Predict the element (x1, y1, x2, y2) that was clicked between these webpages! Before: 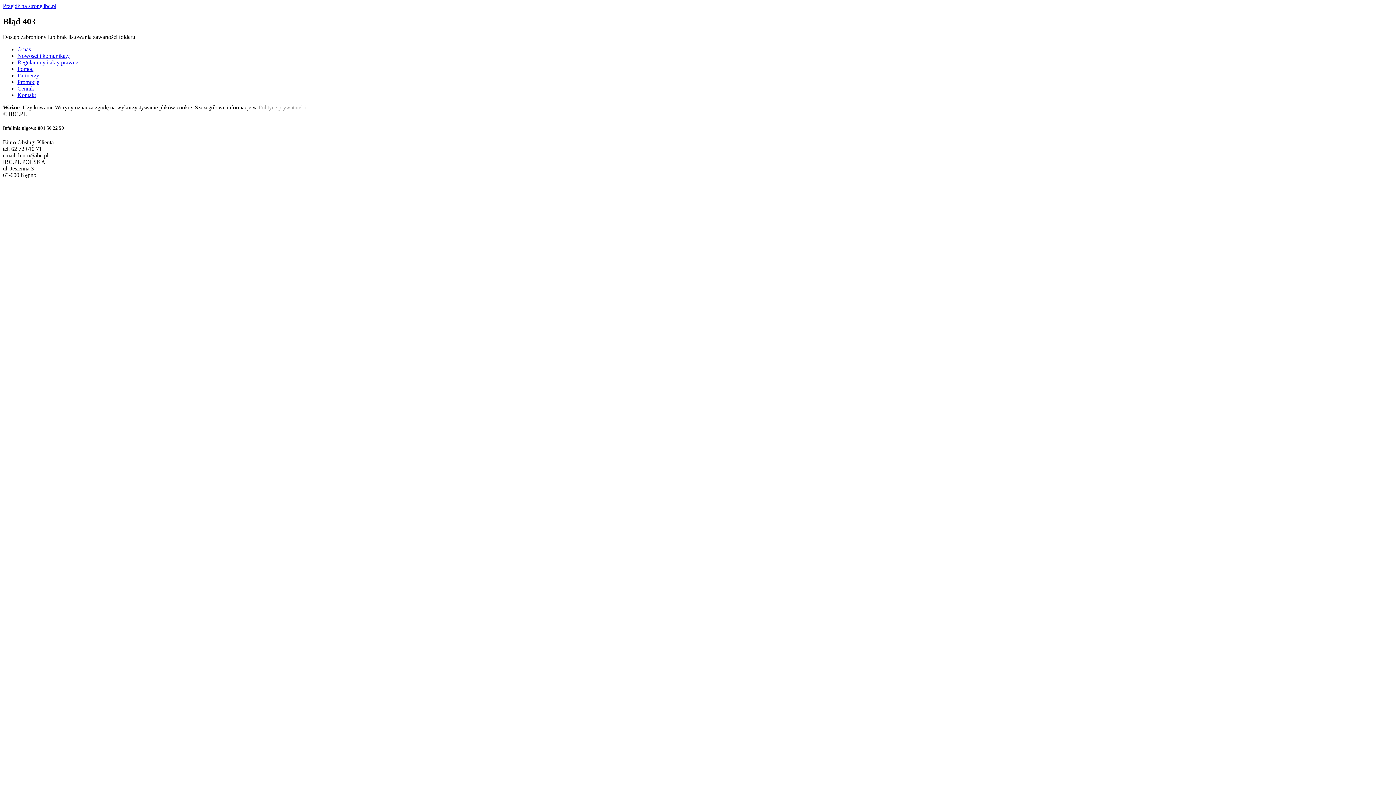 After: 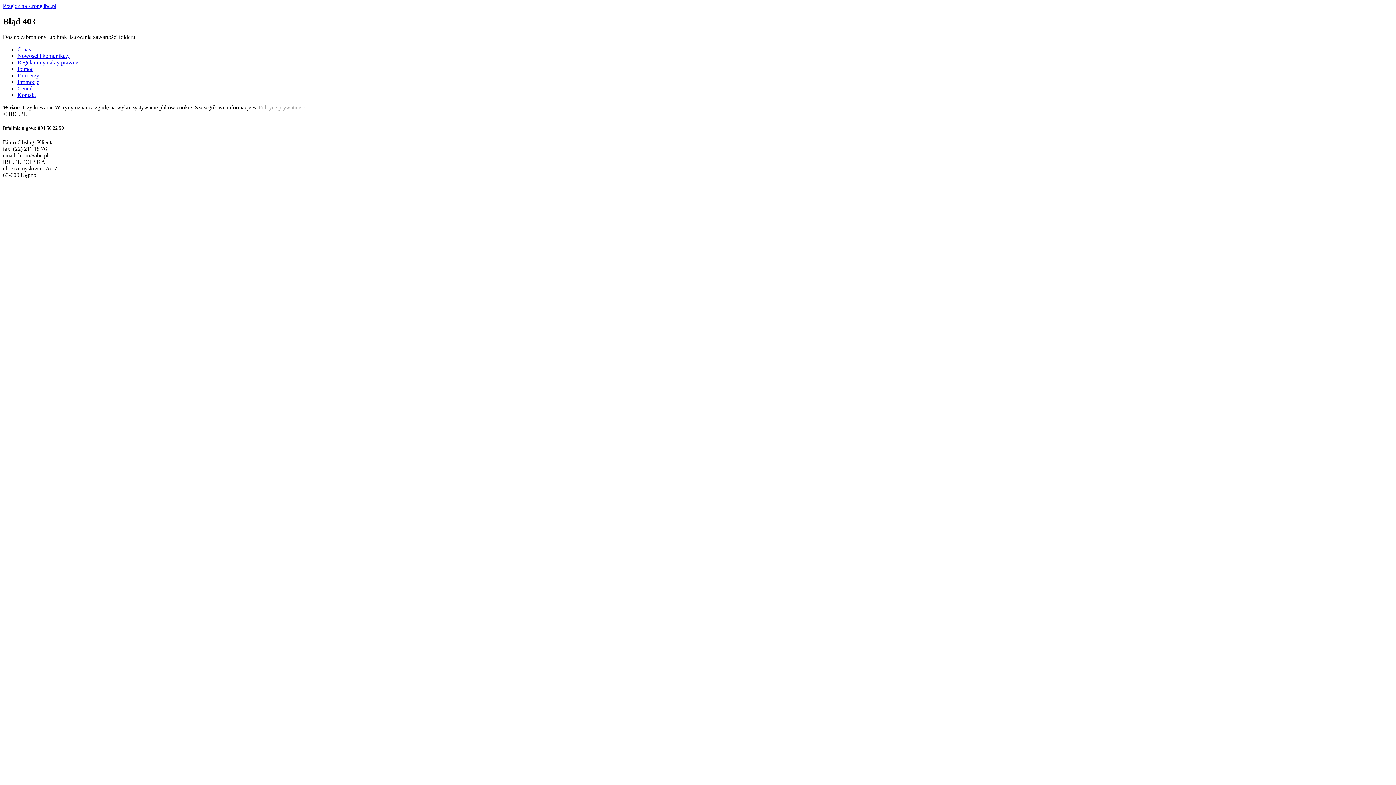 Action: label: Cennik bbox: (17, 85, 34, 91)